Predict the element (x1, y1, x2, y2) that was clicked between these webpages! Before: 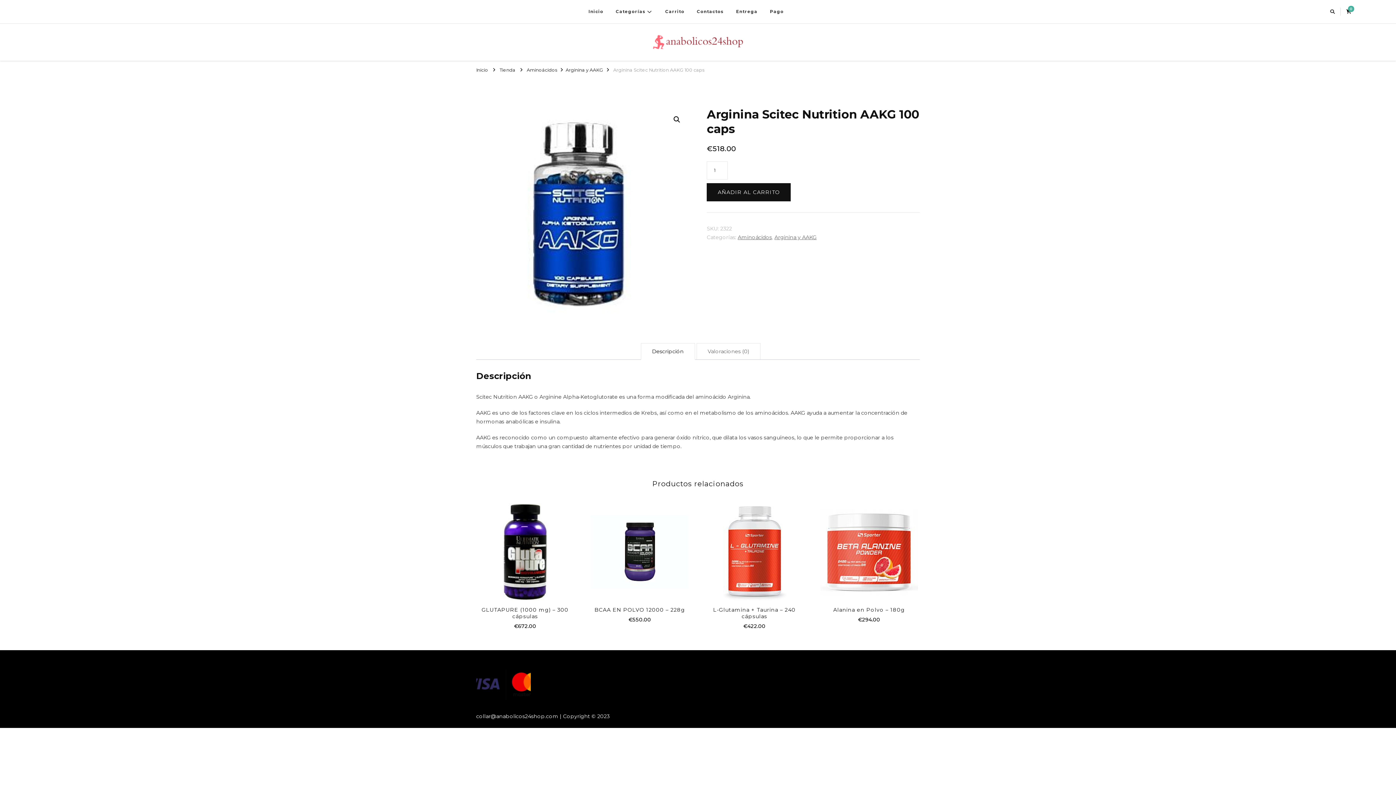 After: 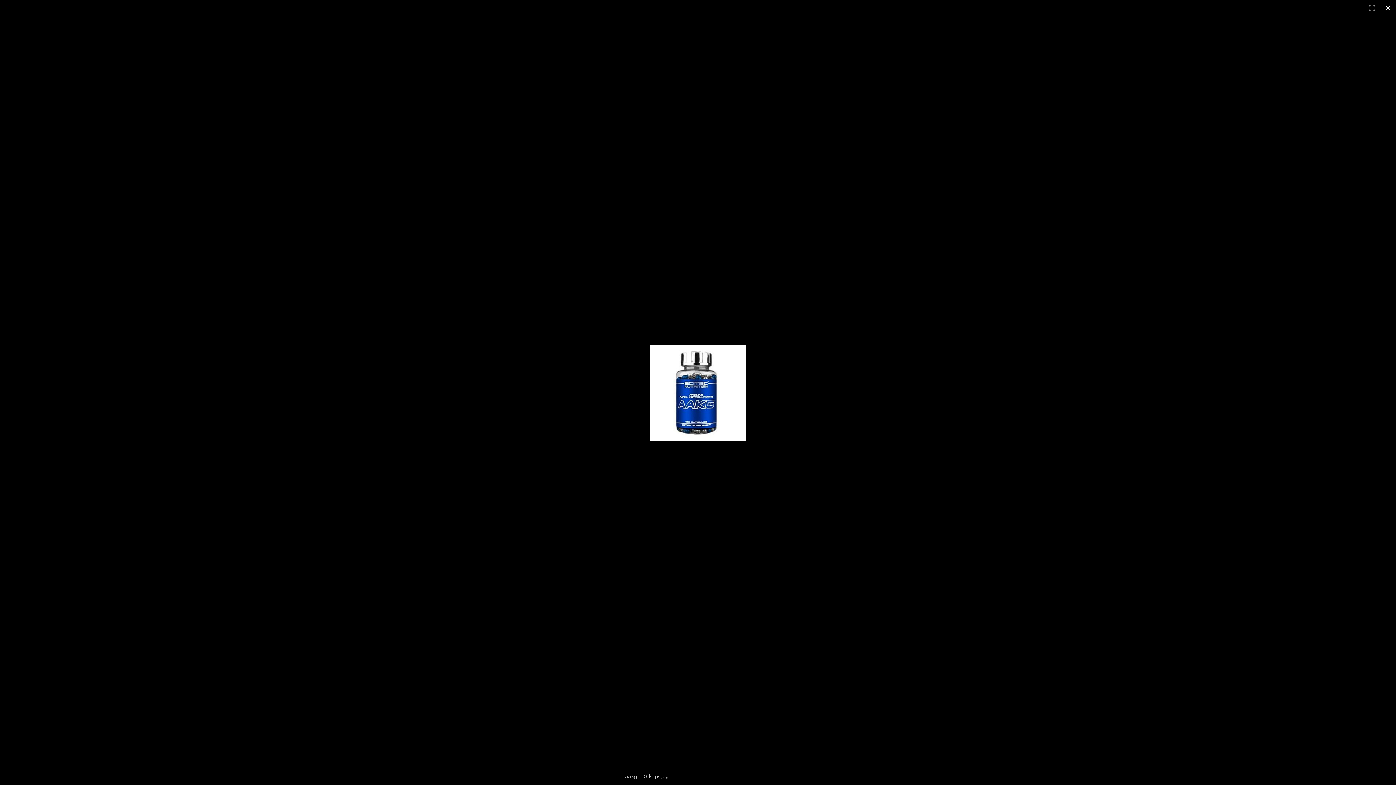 Action: bbox: (476, 107, 689, 320)